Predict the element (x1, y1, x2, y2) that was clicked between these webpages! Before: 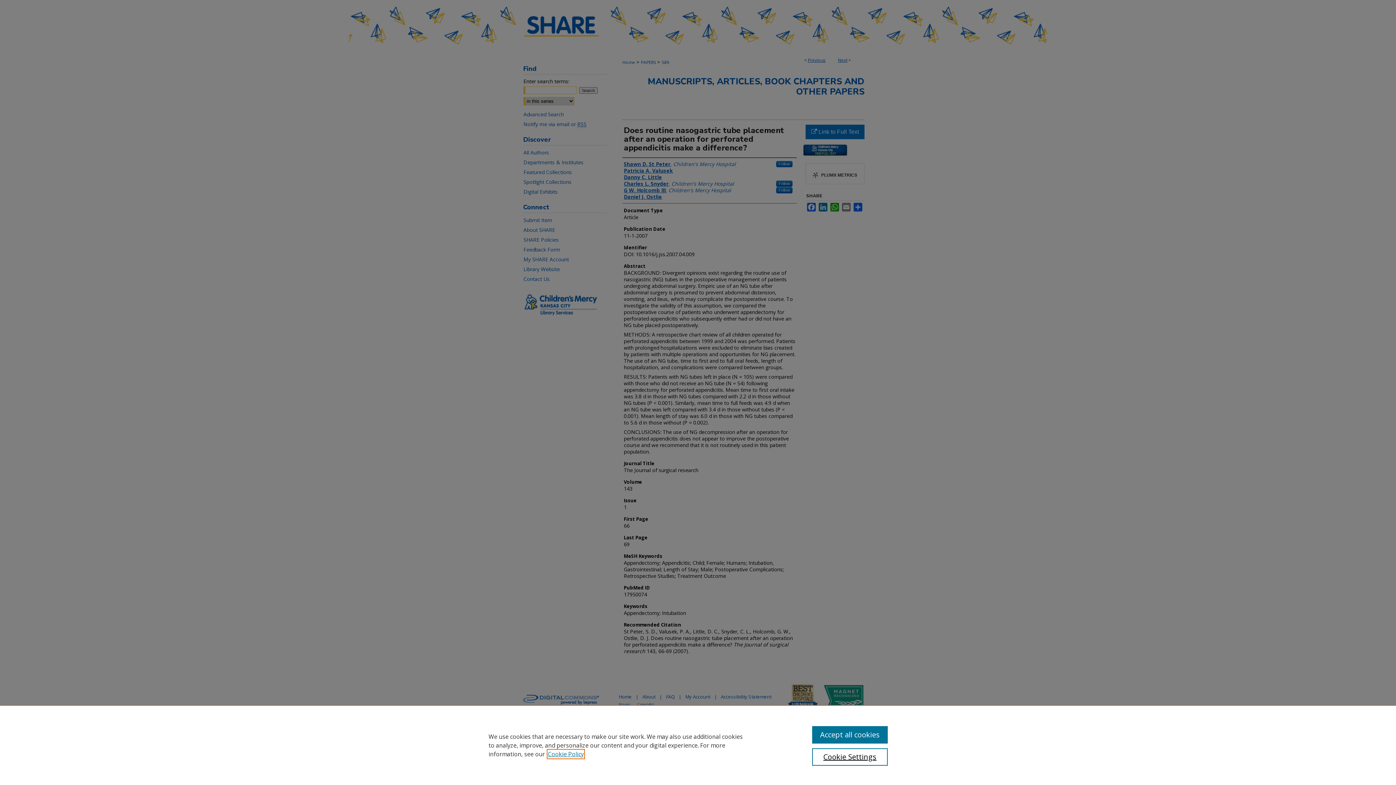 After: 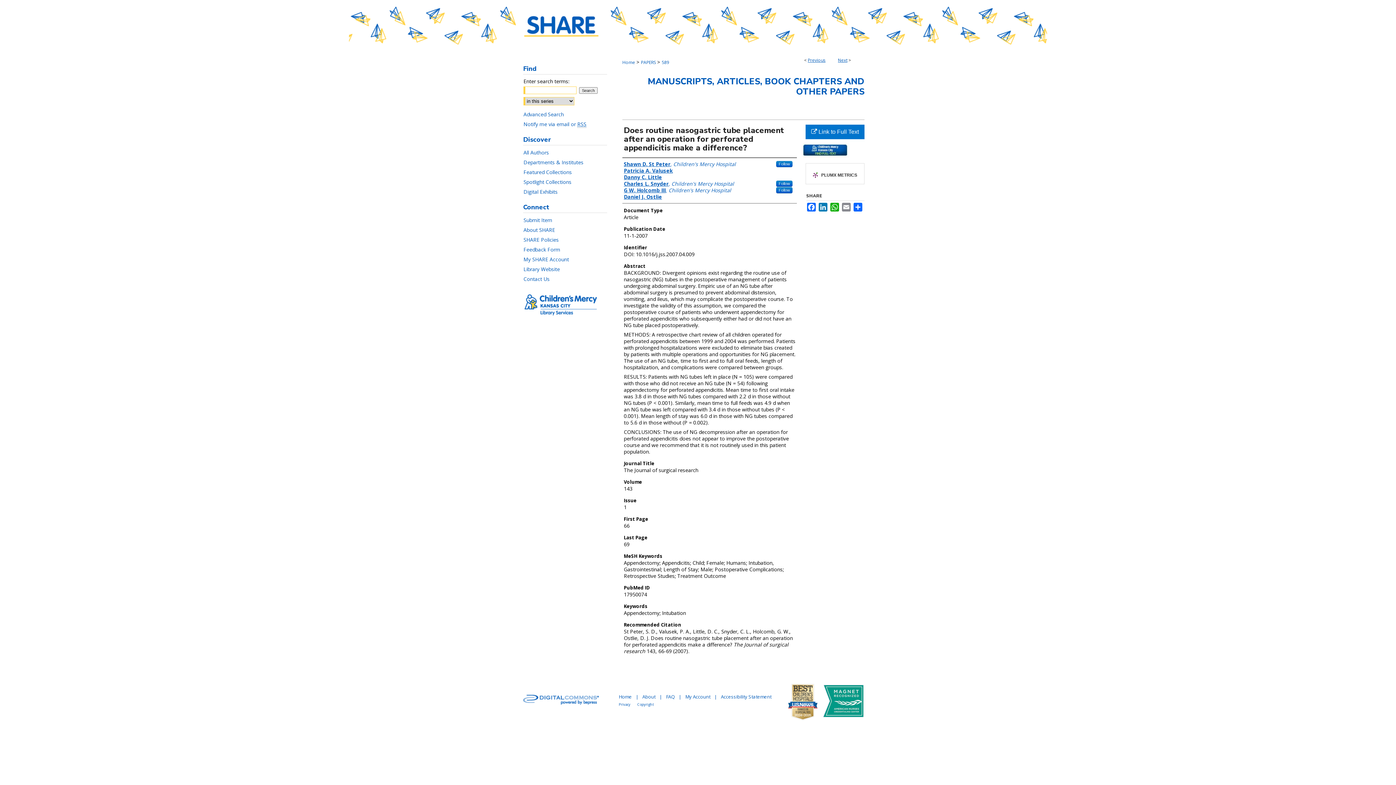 Action: bbox: (812, 726, 887, 744) label: Accept all cookies